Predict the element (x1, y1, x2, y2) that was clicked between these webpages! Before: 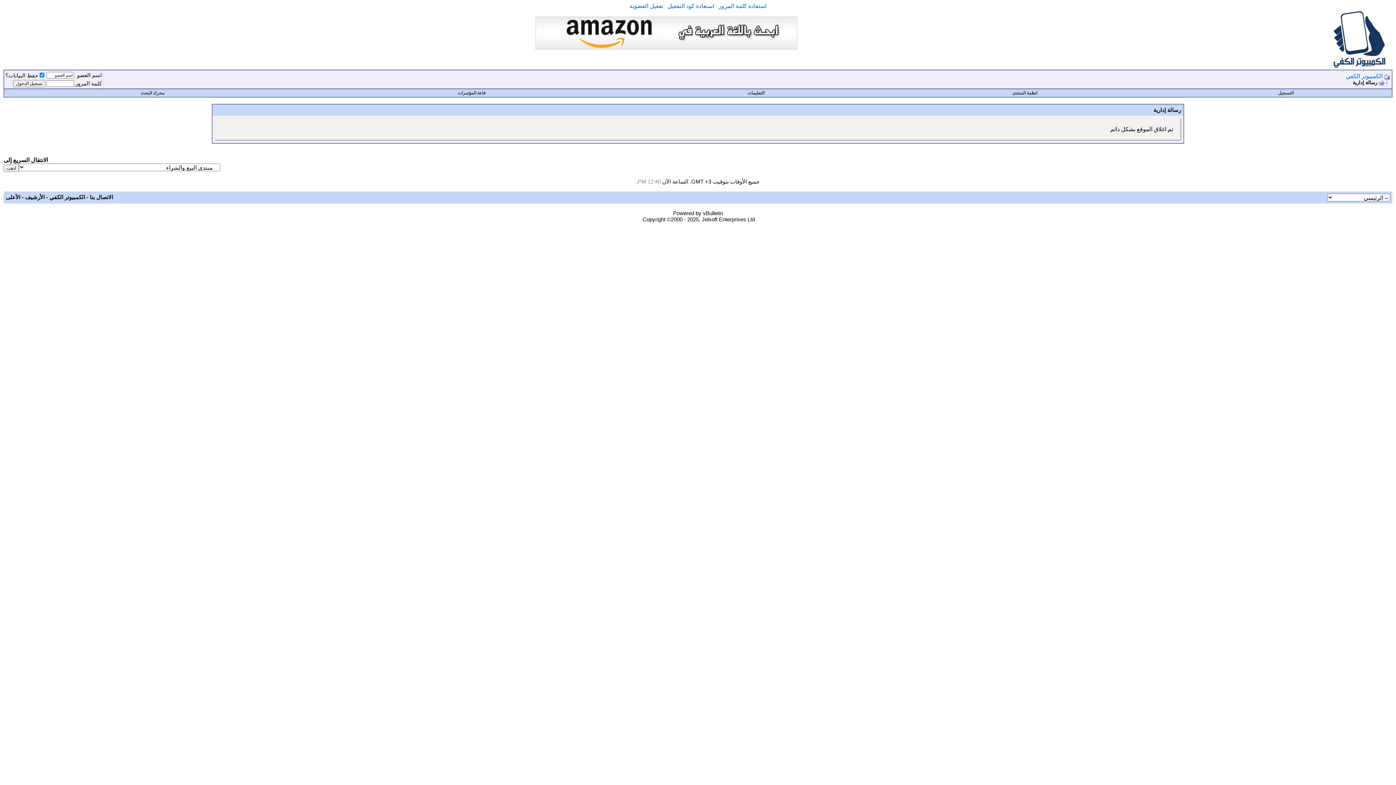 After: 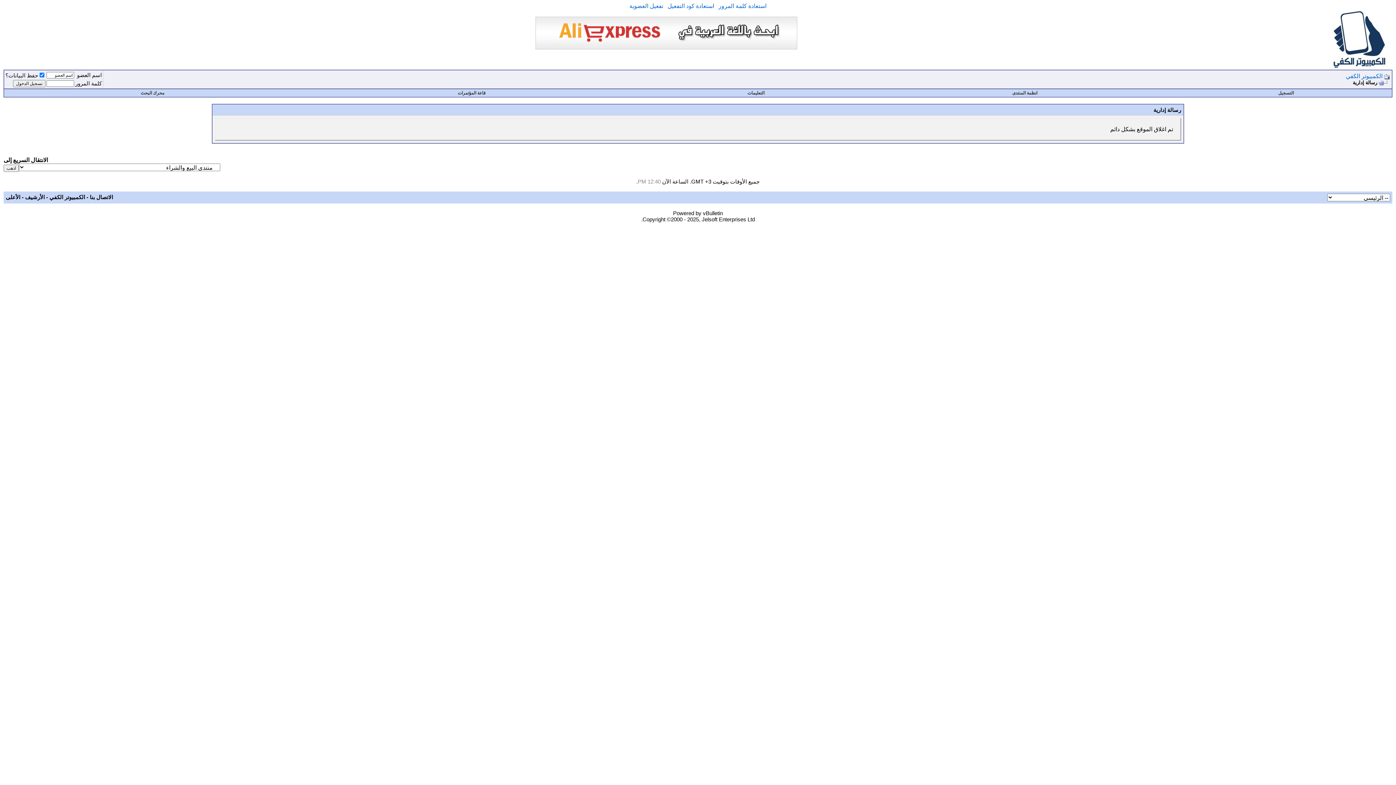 Action: label: استعادة كود التفعيل bbox: (667, 2, 714, 9)